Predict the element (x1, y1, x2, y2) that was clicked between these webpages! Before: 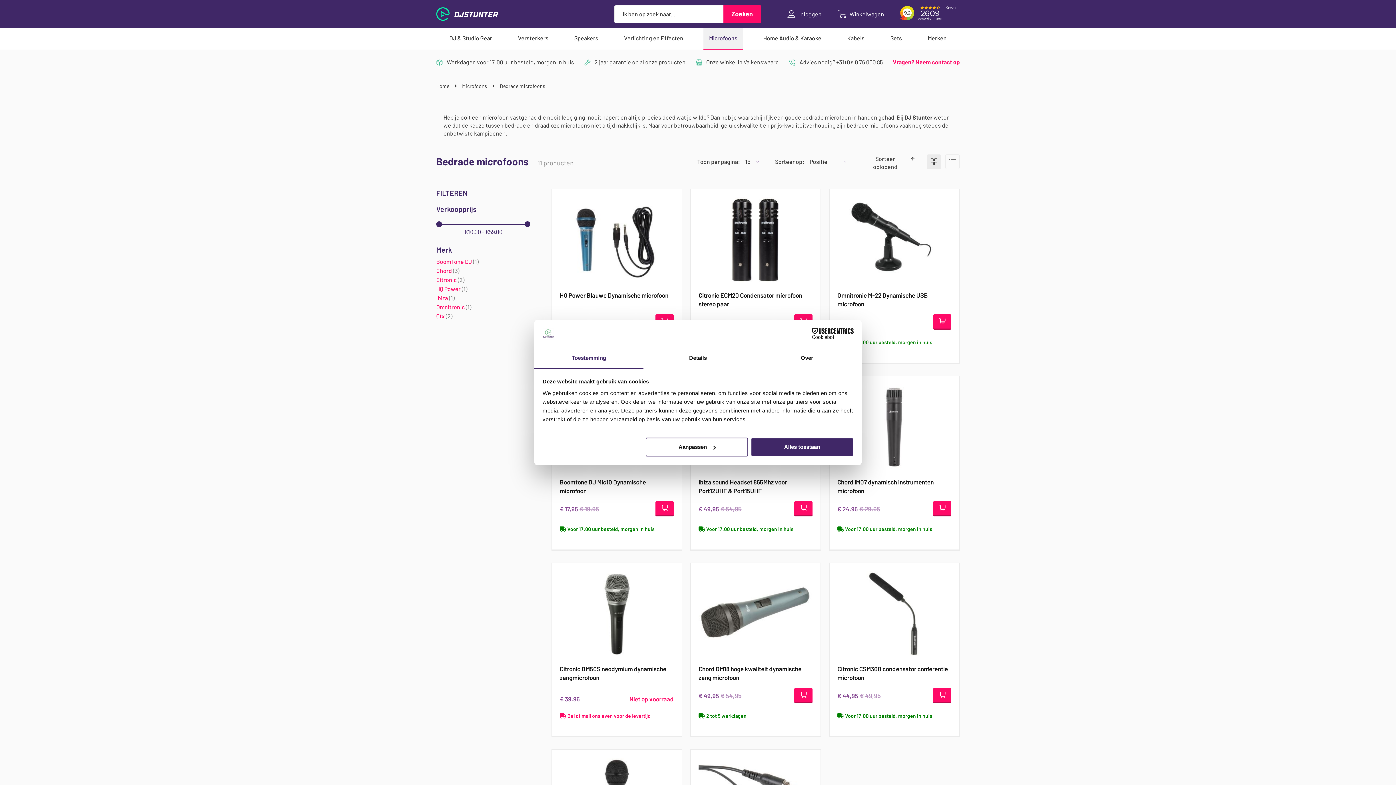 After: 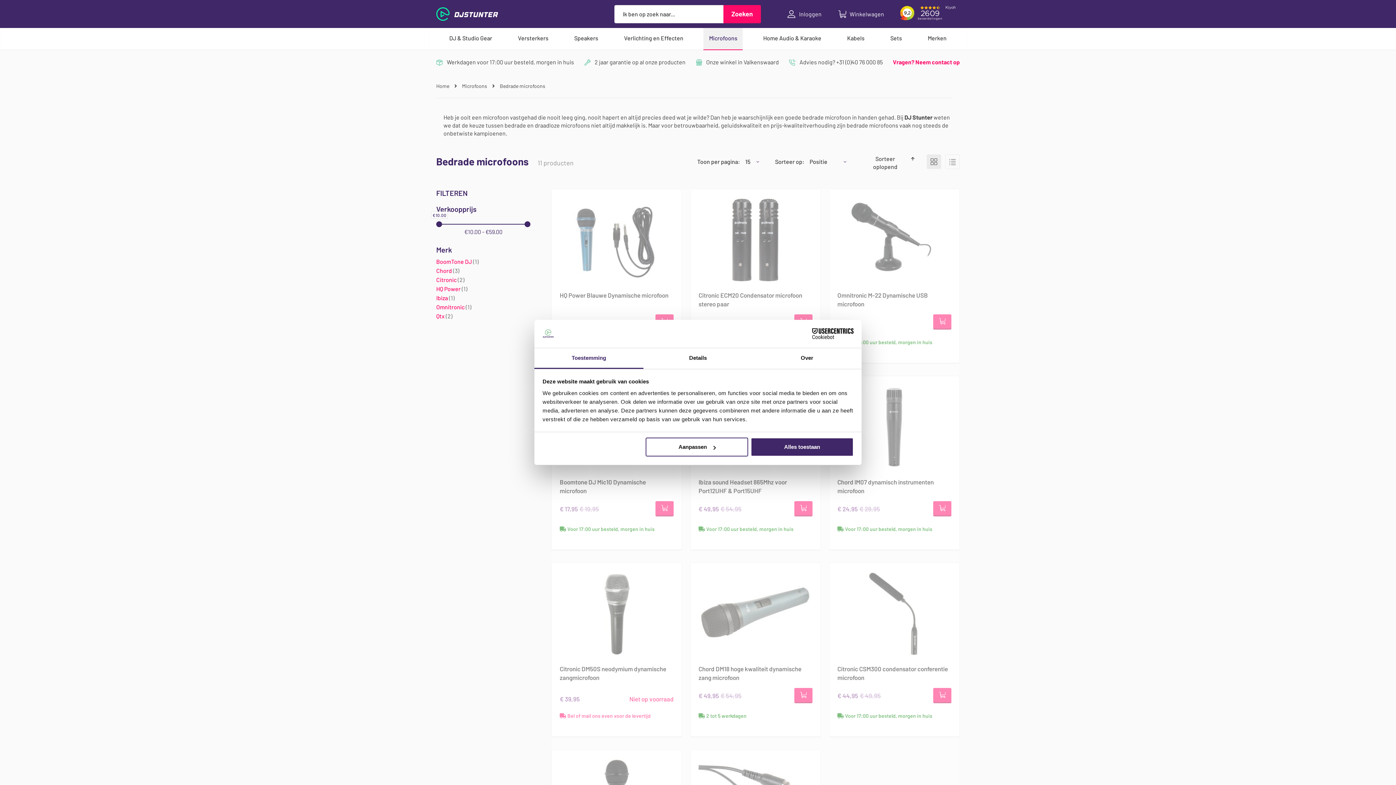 Action: bbox: (436, 221, 442, 227)